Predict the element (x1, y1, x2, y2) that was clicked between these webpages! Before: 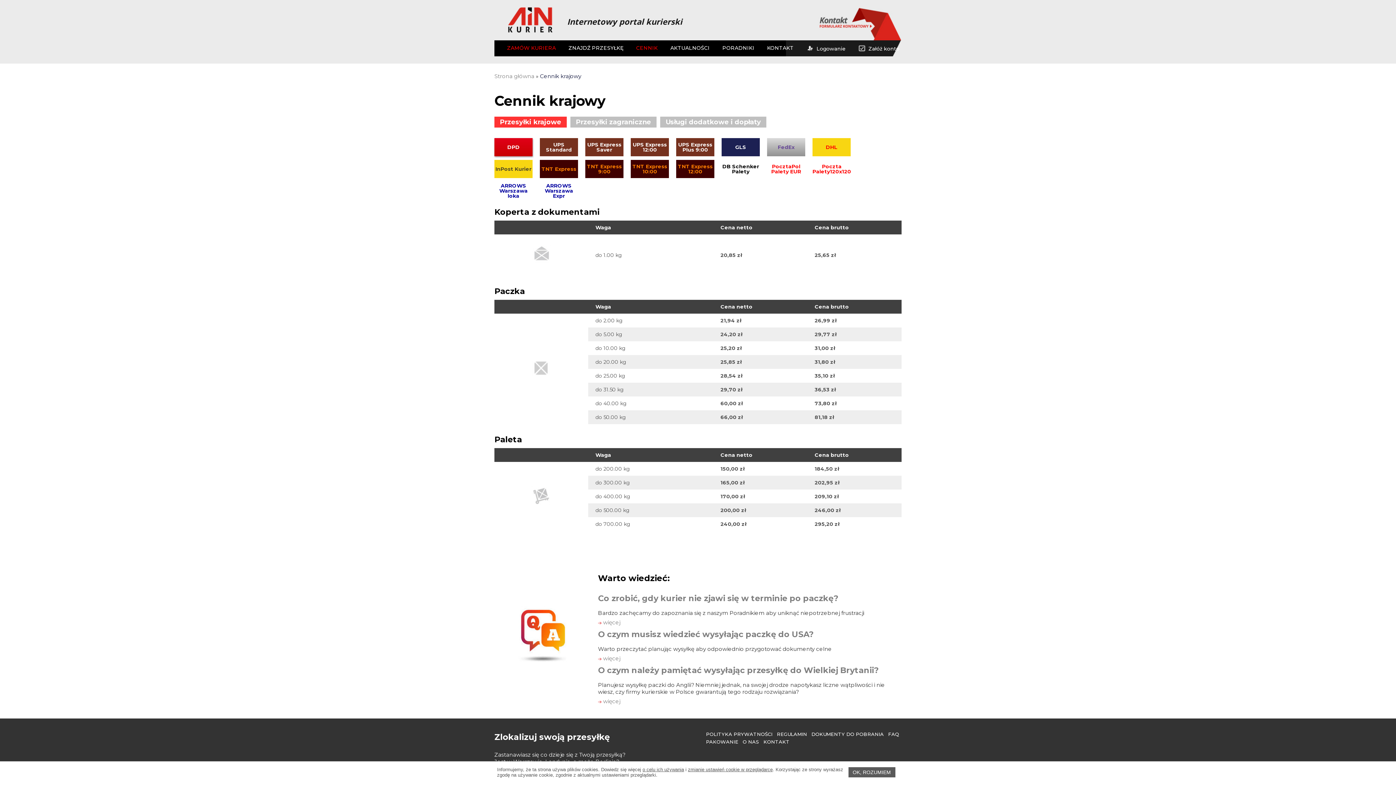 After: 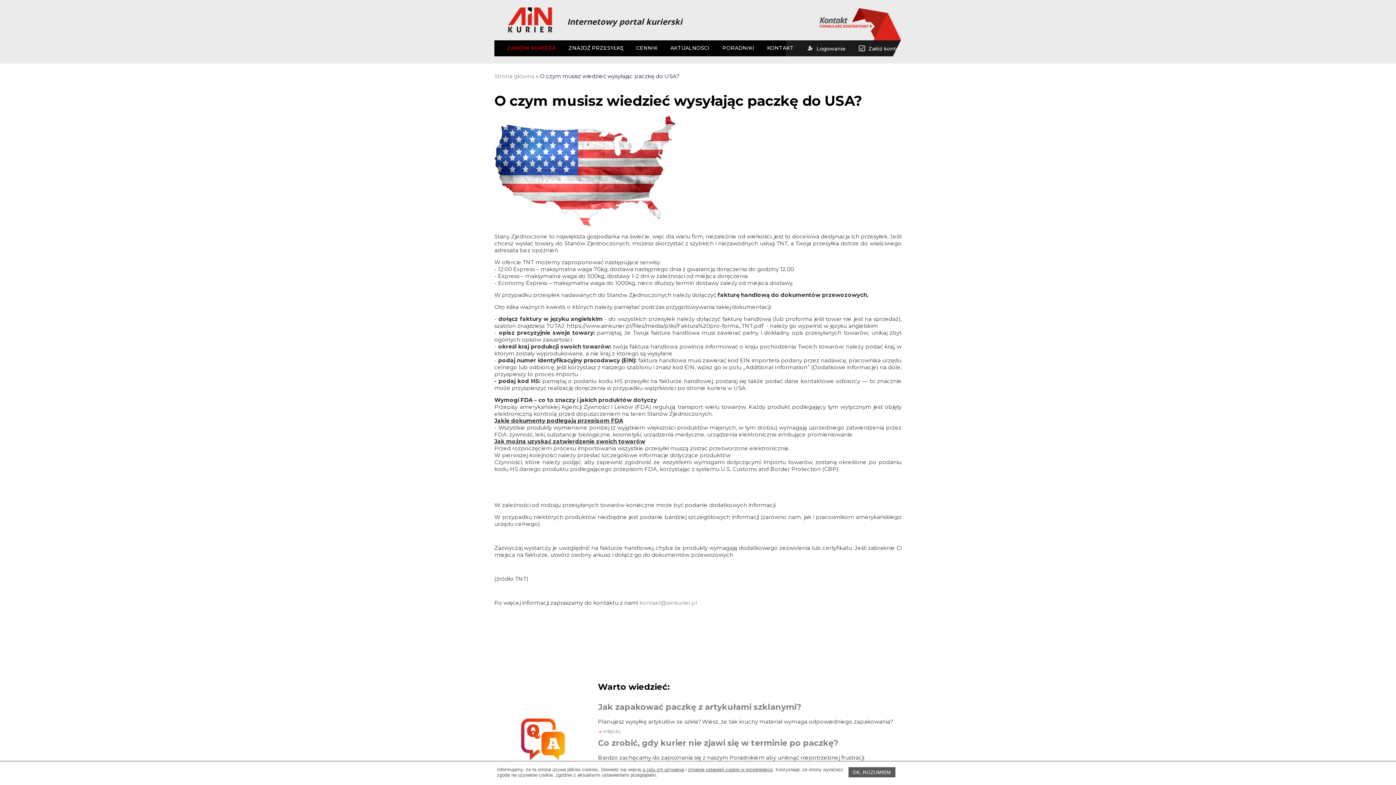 Action: bbox: (598, 629, 813, 639) label: O czym musisz wiedzieć wysyłając paczkę do USA?